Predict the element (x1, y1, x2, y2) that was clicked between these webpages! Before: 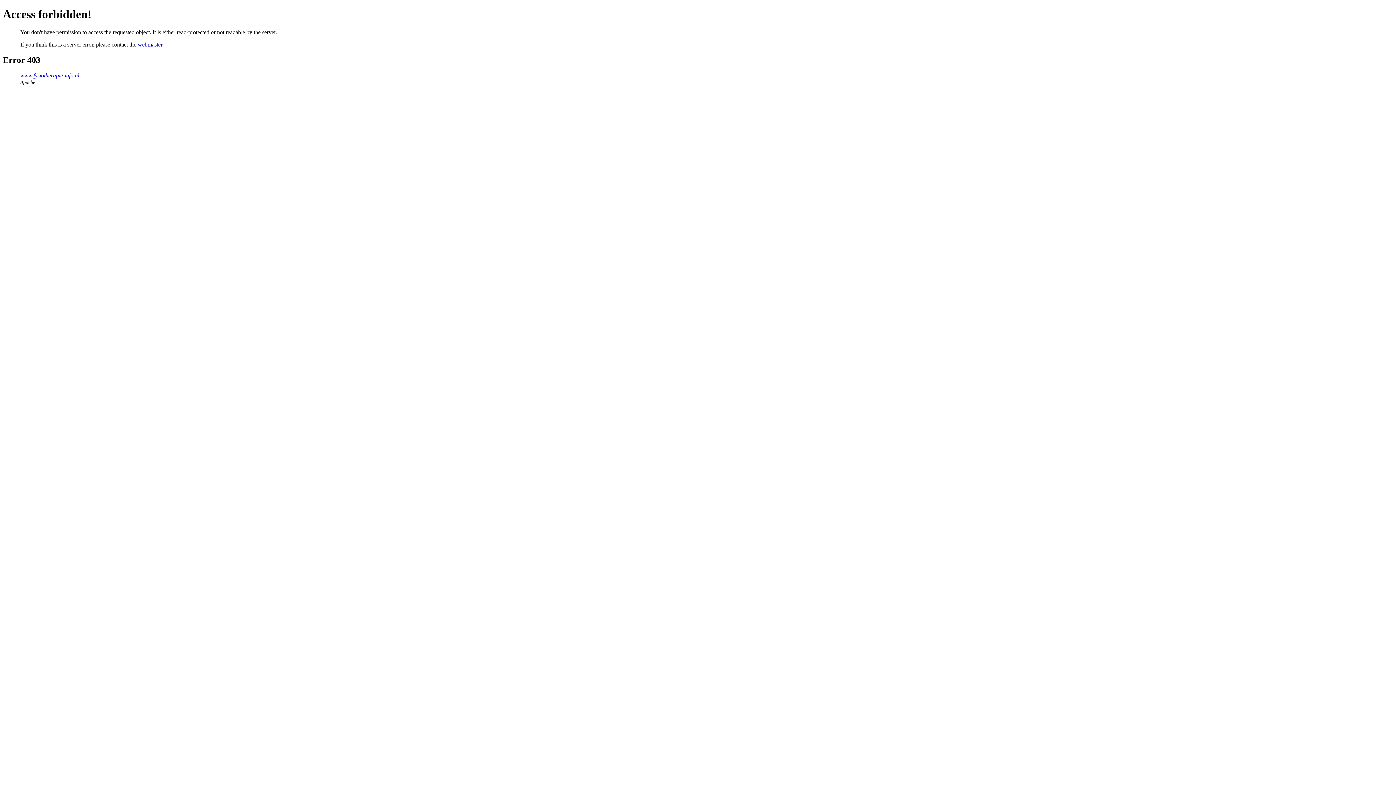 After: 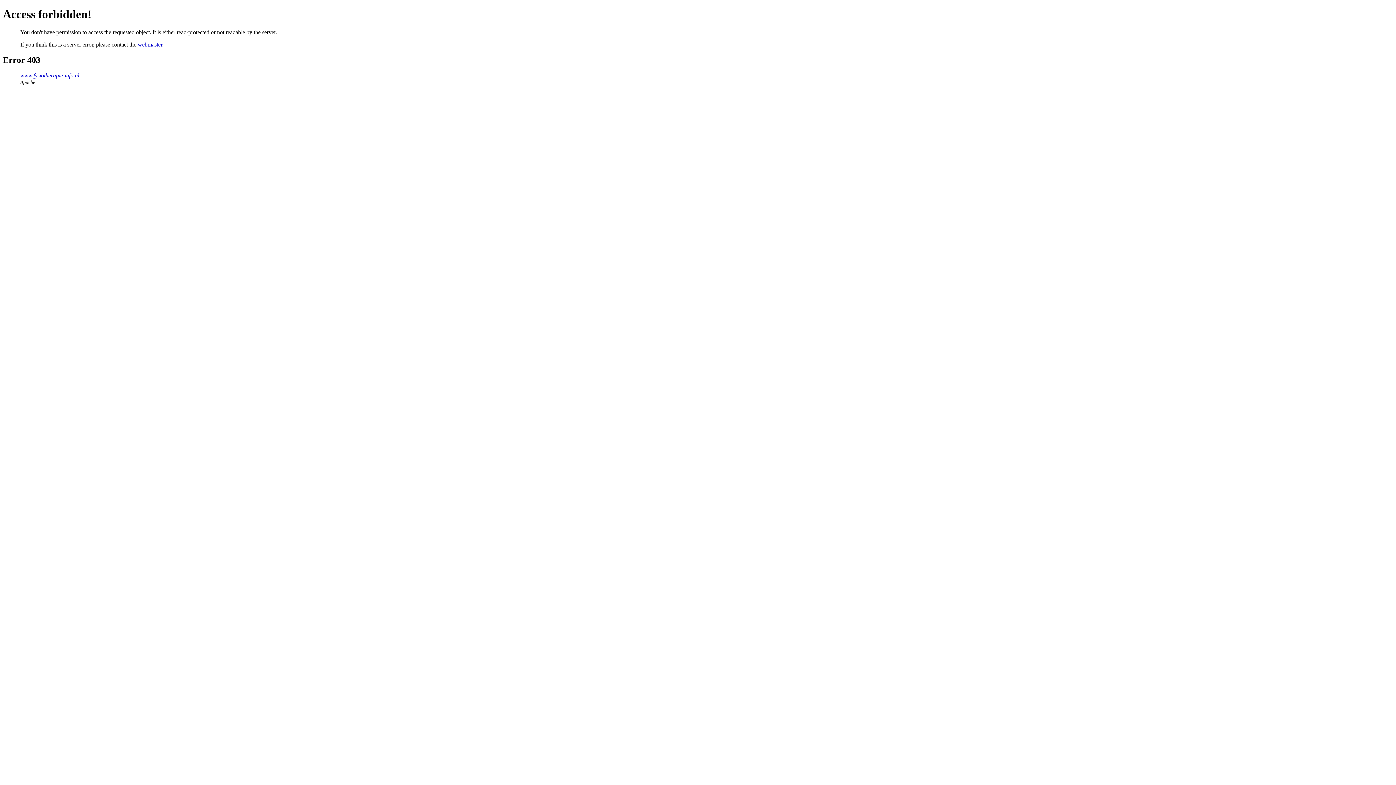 Action: bbox: (137, 41, 162, 47) label: webmaster